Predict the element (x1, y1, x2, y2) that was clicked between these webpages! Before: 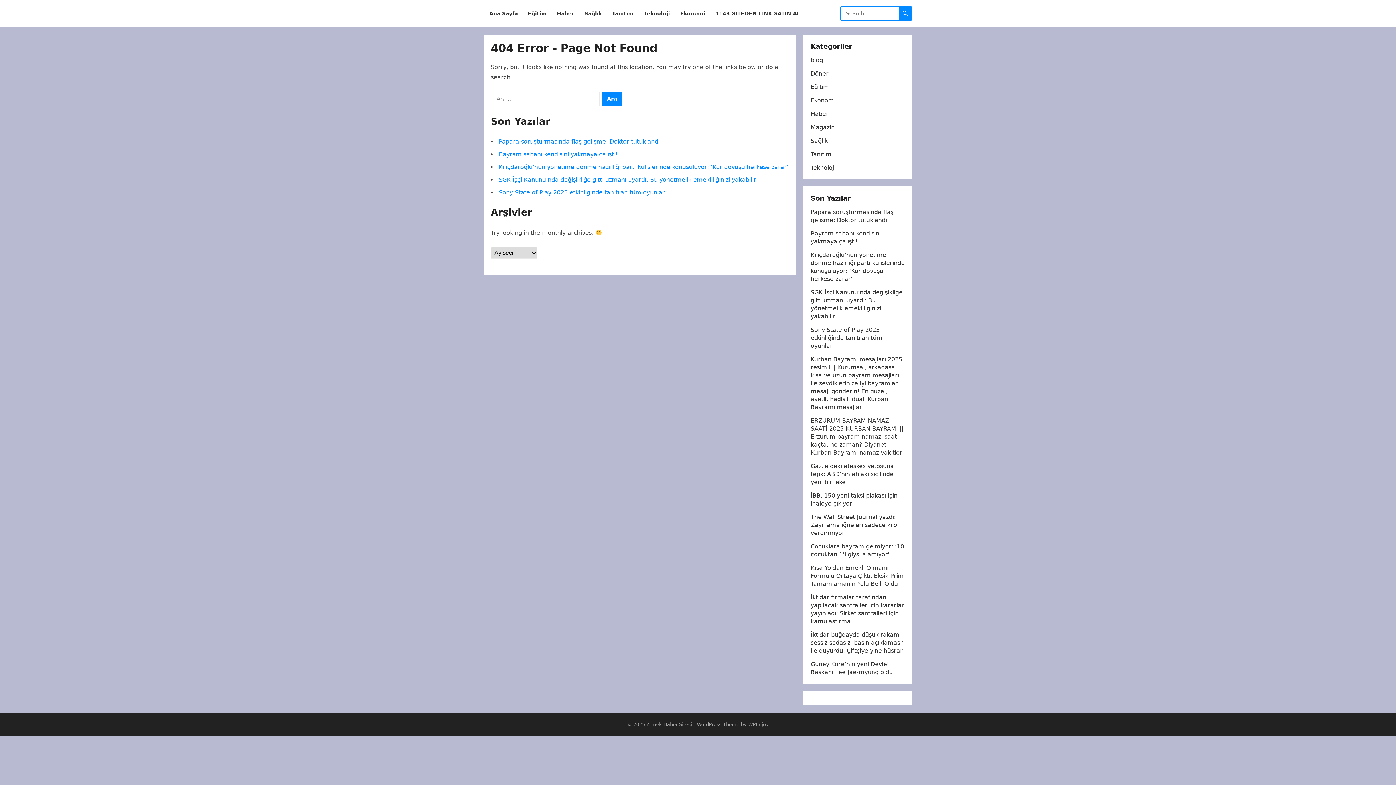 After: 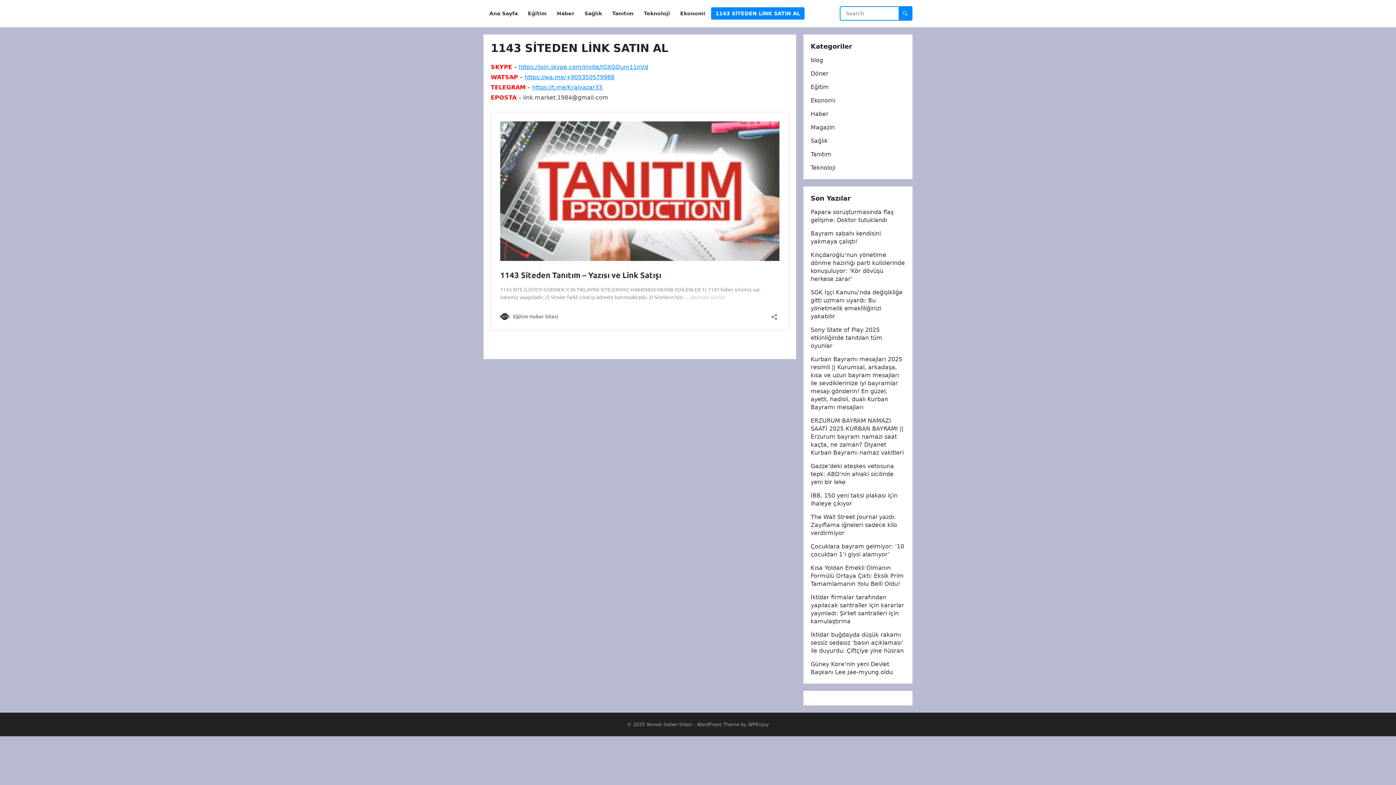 Action: label: 1143 SİTEDEN LİNK SATIN AL bbox: (711, 0, 804, 27)